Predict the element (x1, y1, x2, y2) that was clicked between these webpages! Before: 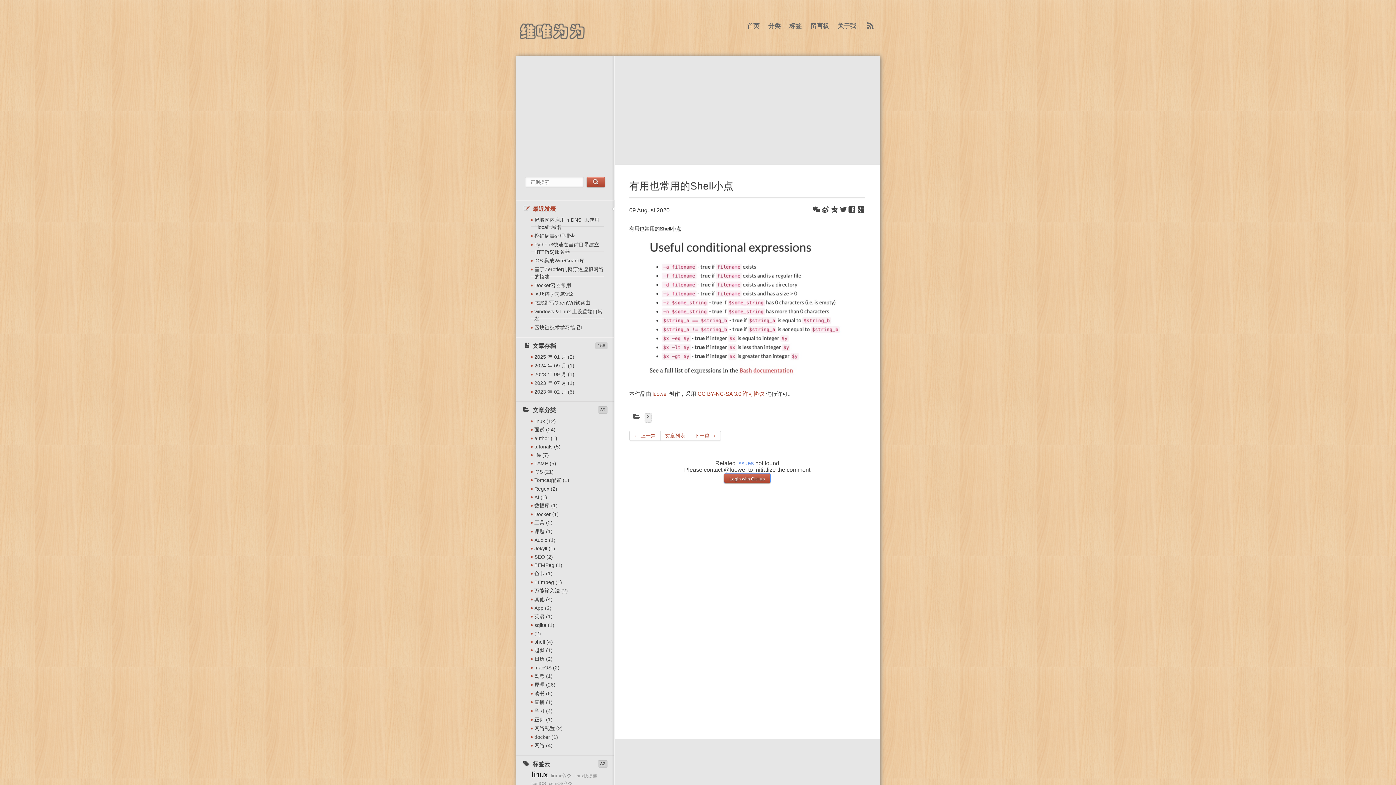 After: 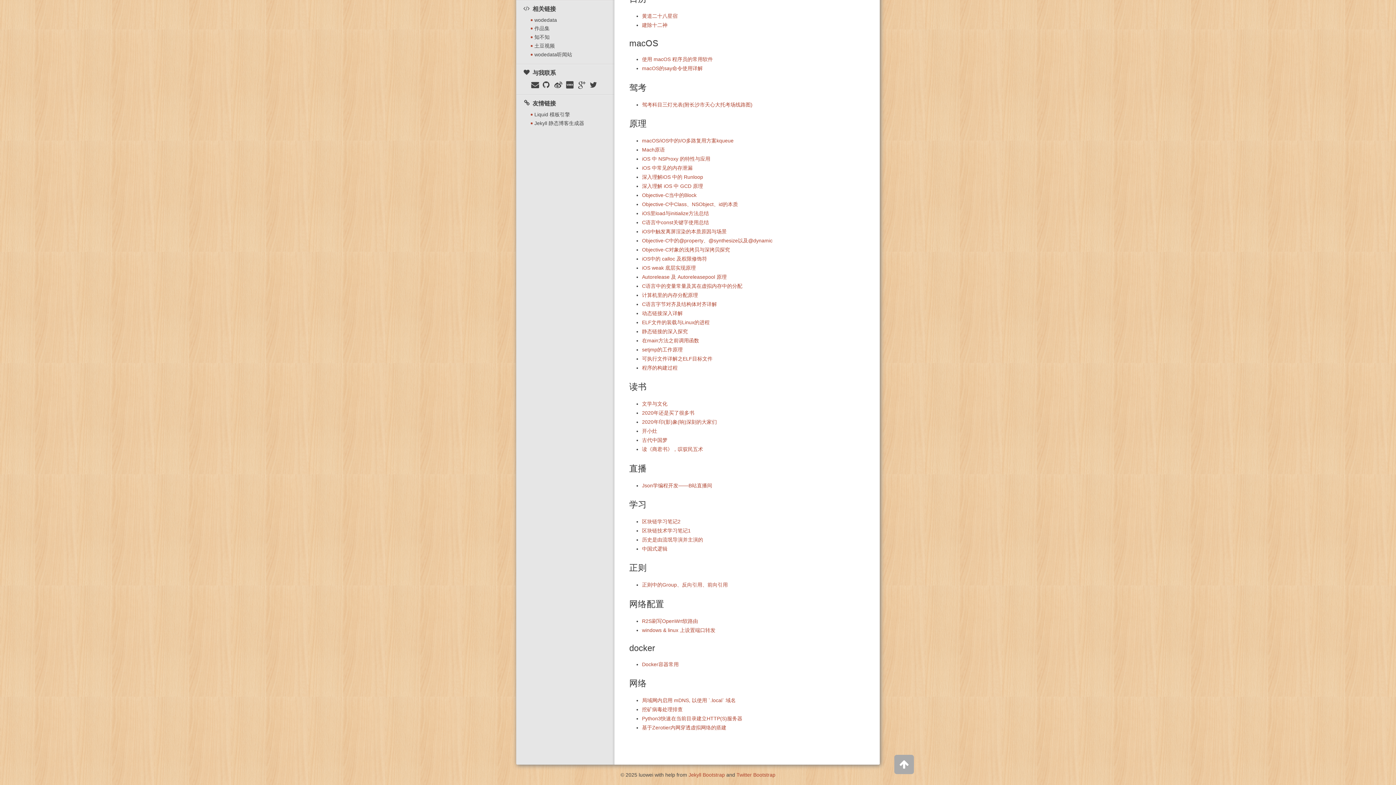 Action: label: 原理 (26) bbox: (534, 681, 555, 689)